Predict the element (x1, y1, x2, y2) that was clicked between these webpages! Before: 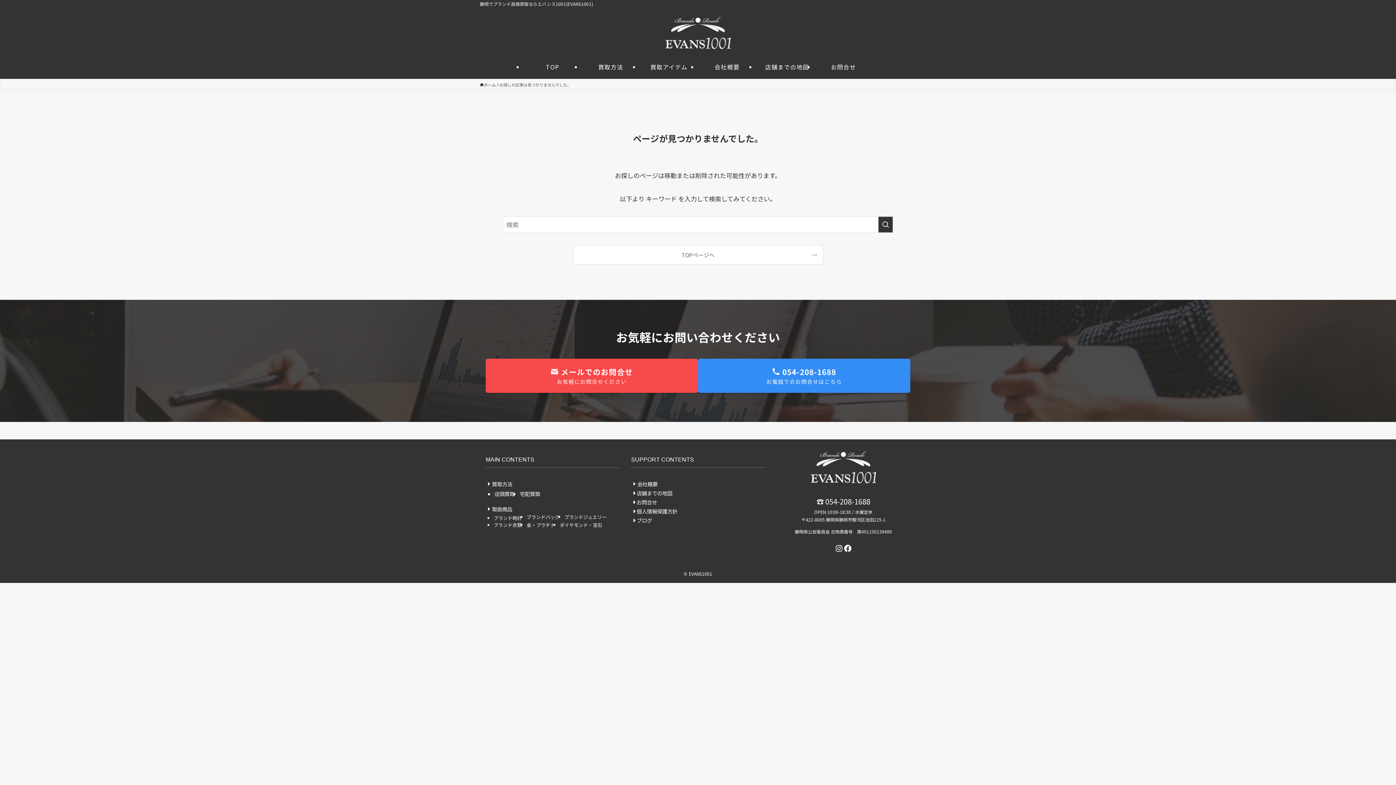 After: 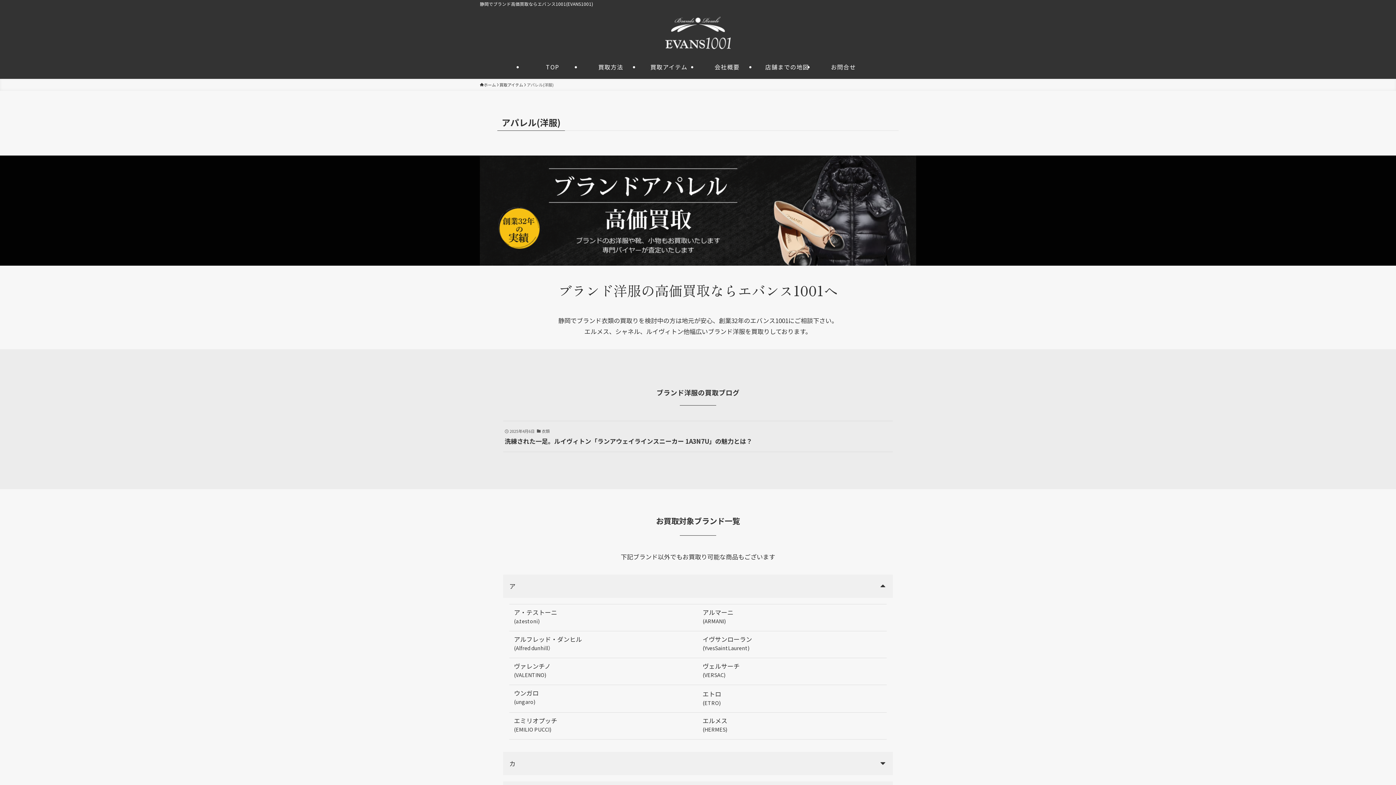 Action: bbox: (493, 521, 522, 528) label: ブランド衣類